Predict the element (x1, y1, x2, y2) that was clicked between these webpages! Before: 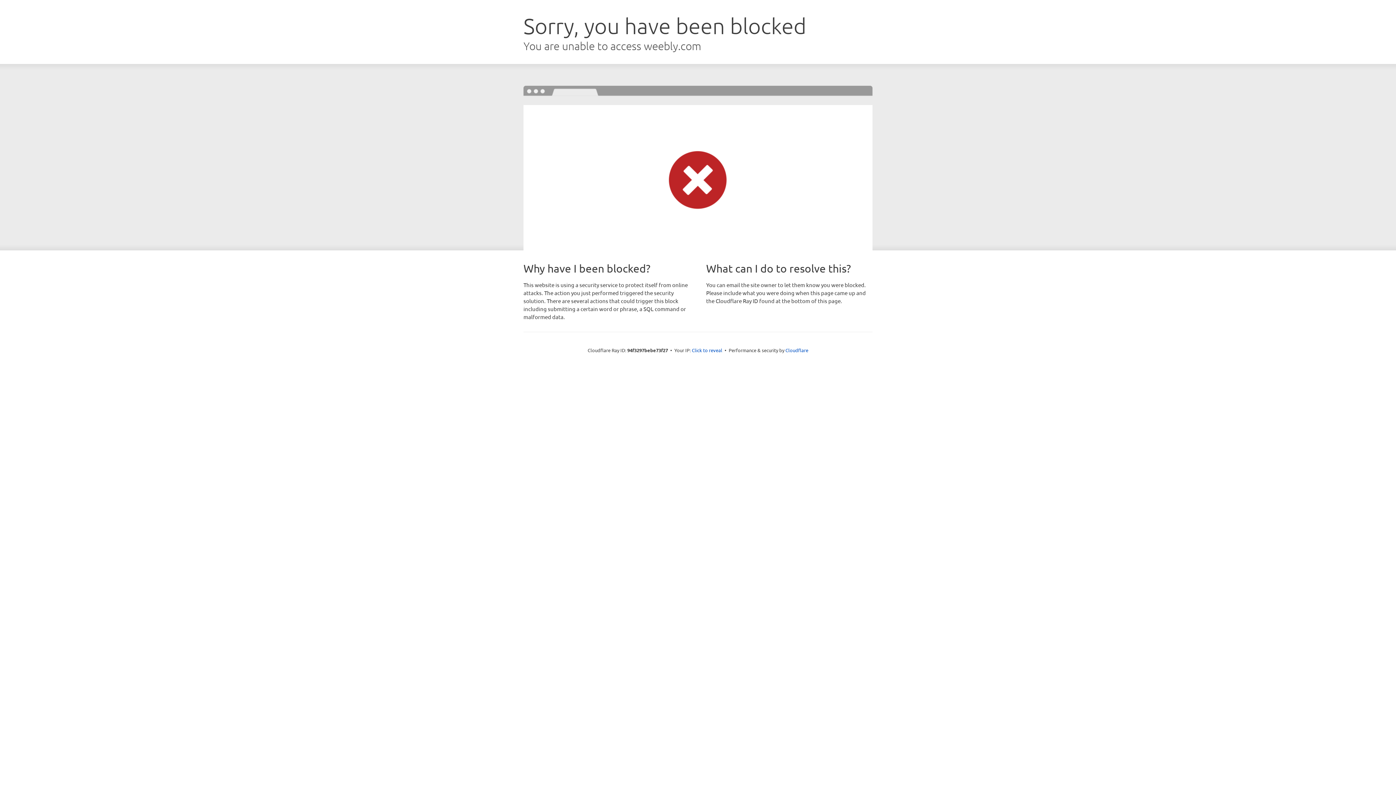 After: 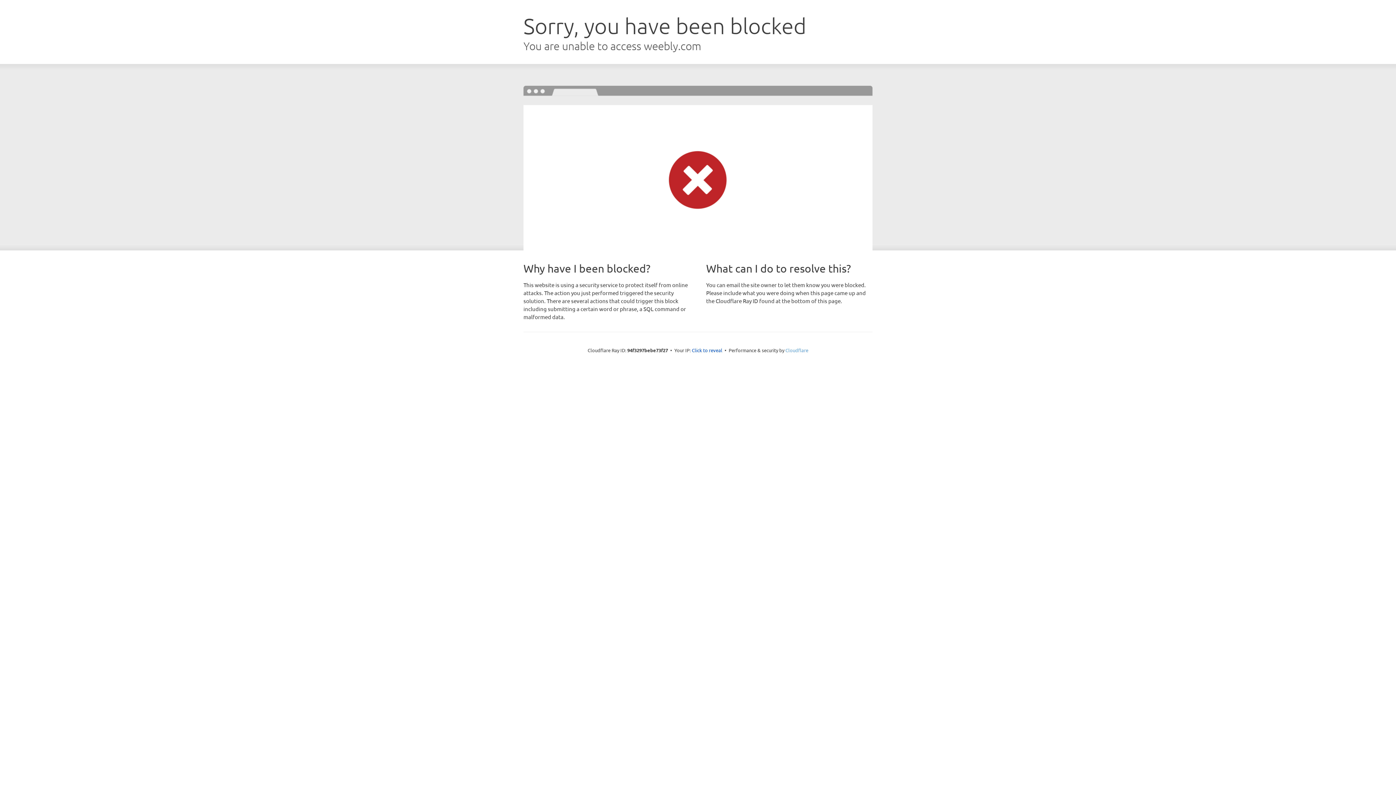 Action: bbox: (785, 347, 808, 353) label: Cloudflare